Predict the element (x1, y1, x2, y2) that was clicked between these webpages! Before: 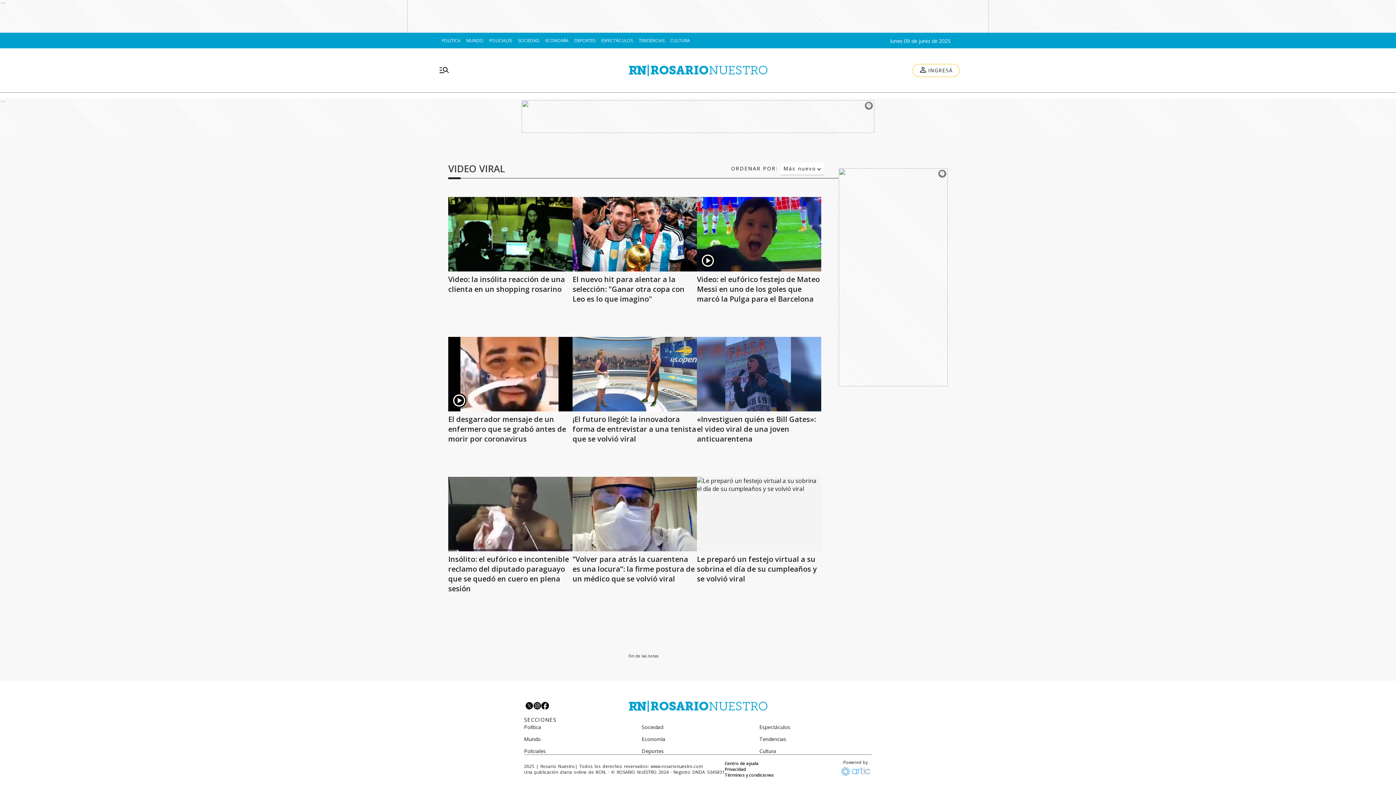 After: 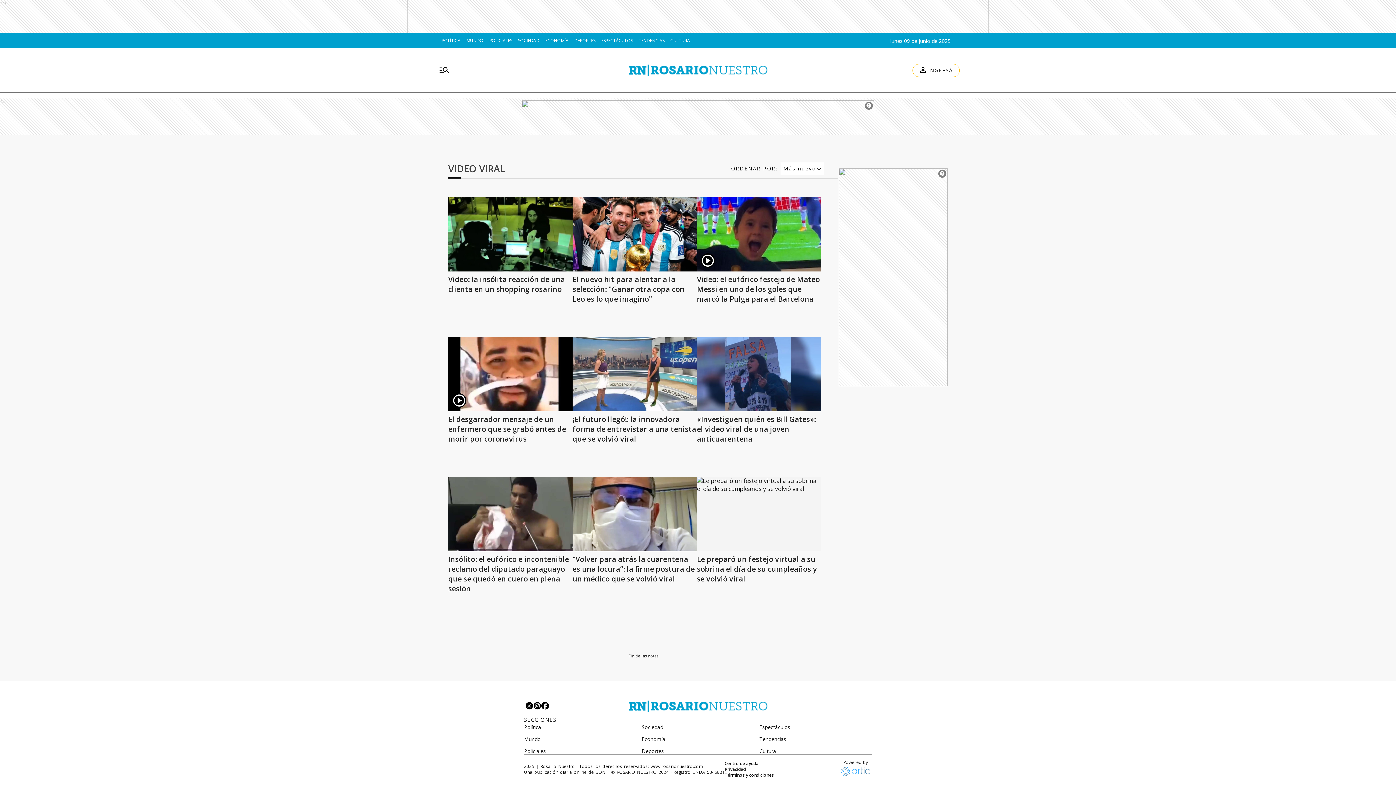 Action: bbox: (533, 702, 541, 711) label: Seguinos en instagram